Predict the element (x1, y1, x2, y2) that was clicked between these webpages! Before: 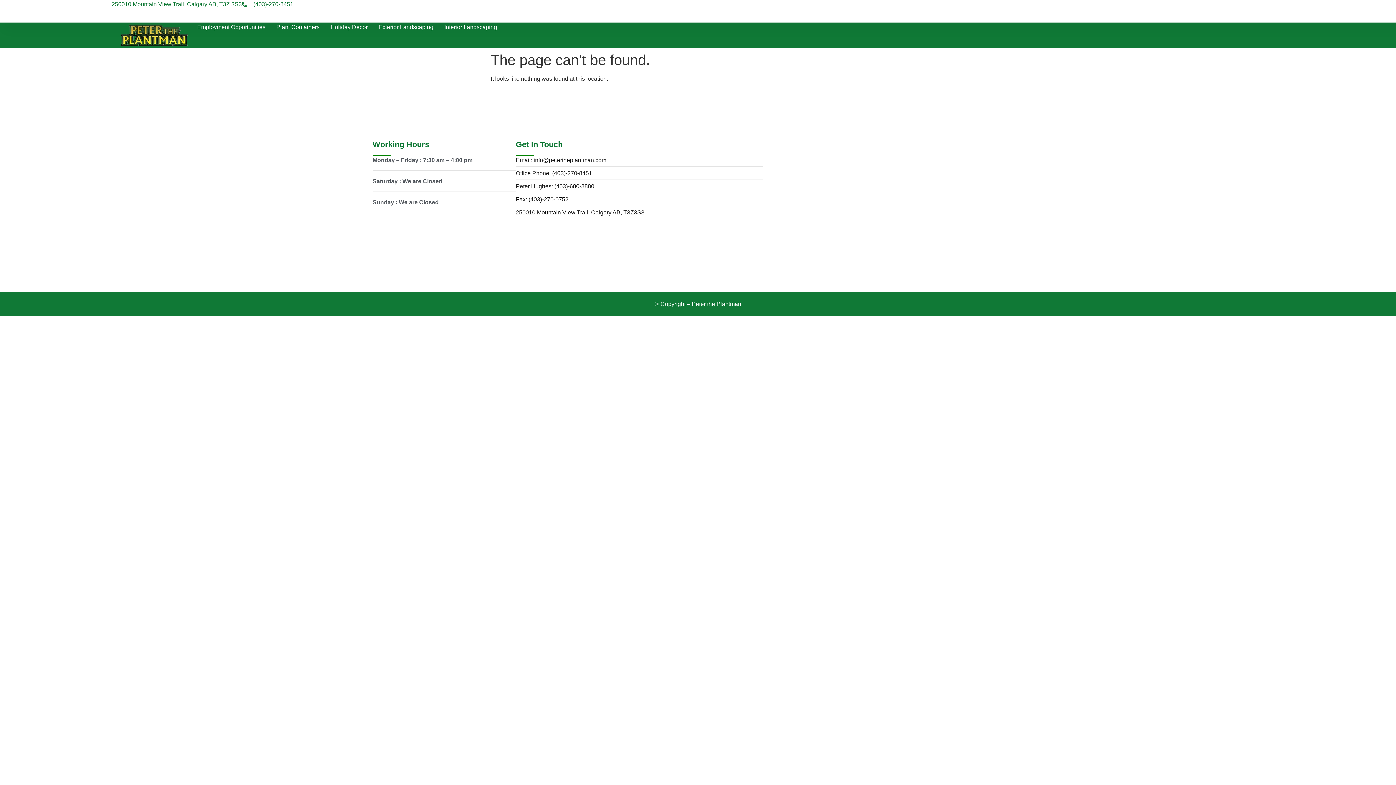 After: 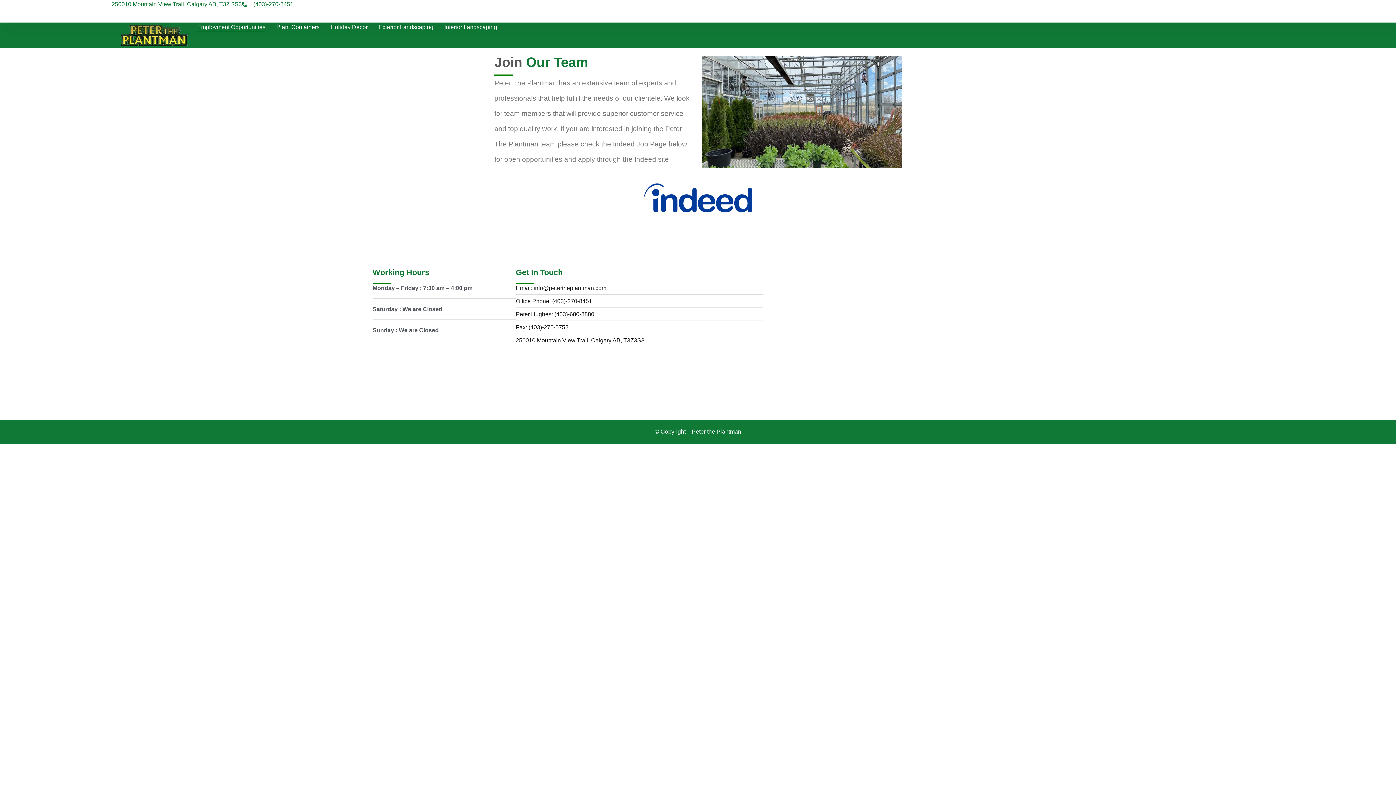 Action: bbox: (197, 22, 265, 32) label: Employment Opportunities